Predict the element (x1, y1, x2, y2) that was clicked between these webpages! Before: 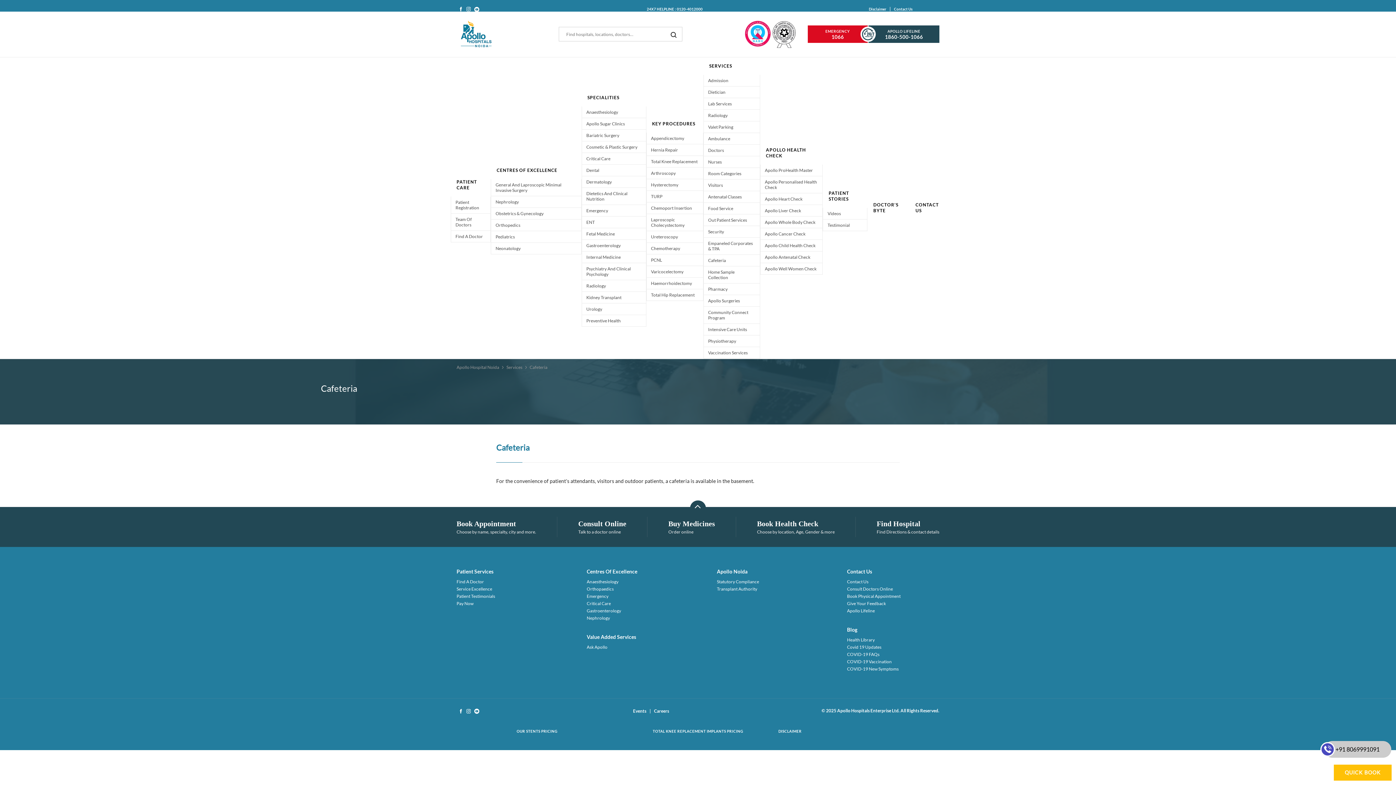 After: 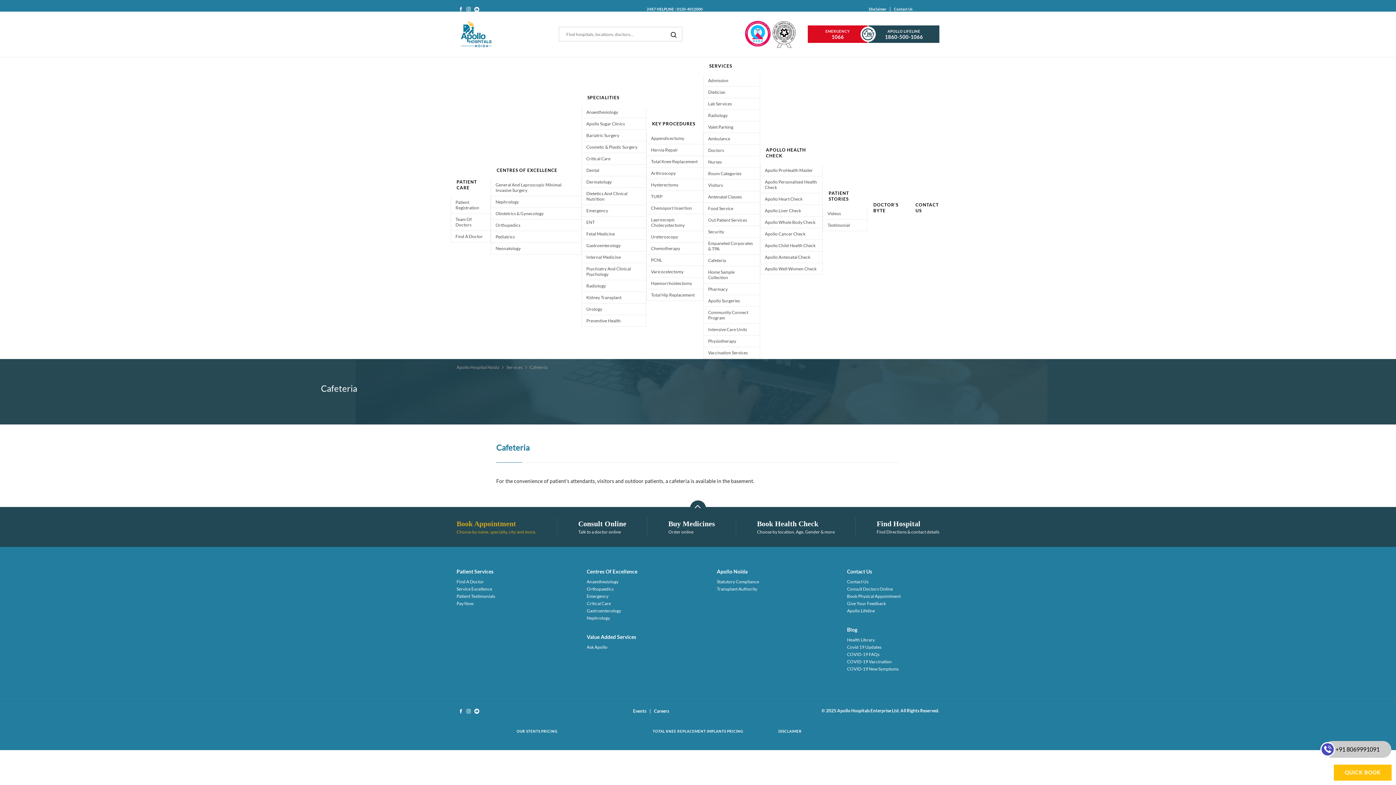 Action: label: Book Appointment

Choose by name, specialty, city and more. bbox: (456, 518, 536, 535)